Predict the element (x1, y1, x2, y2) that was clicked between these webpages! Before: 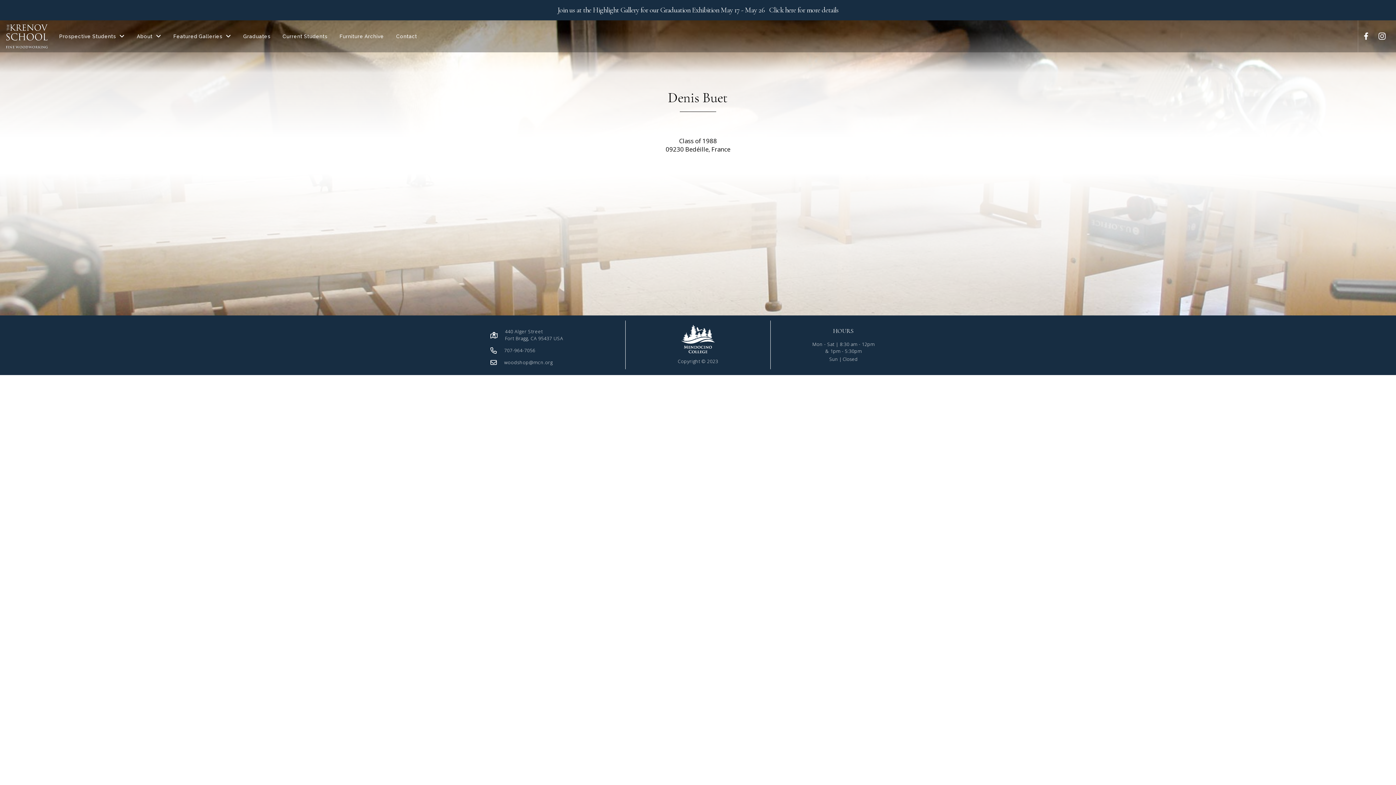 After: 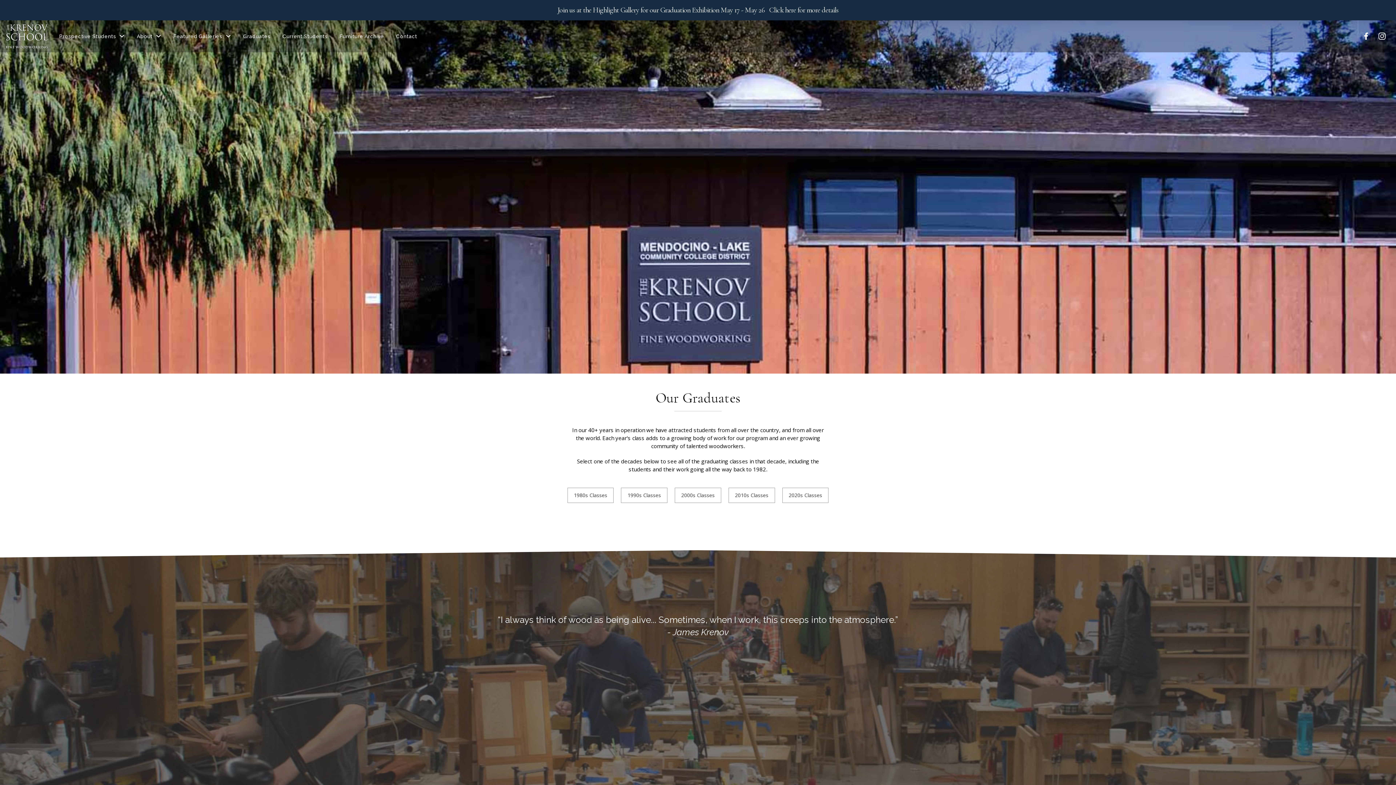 Action: bbox: (237, 27, 276, 45) label: Graduates